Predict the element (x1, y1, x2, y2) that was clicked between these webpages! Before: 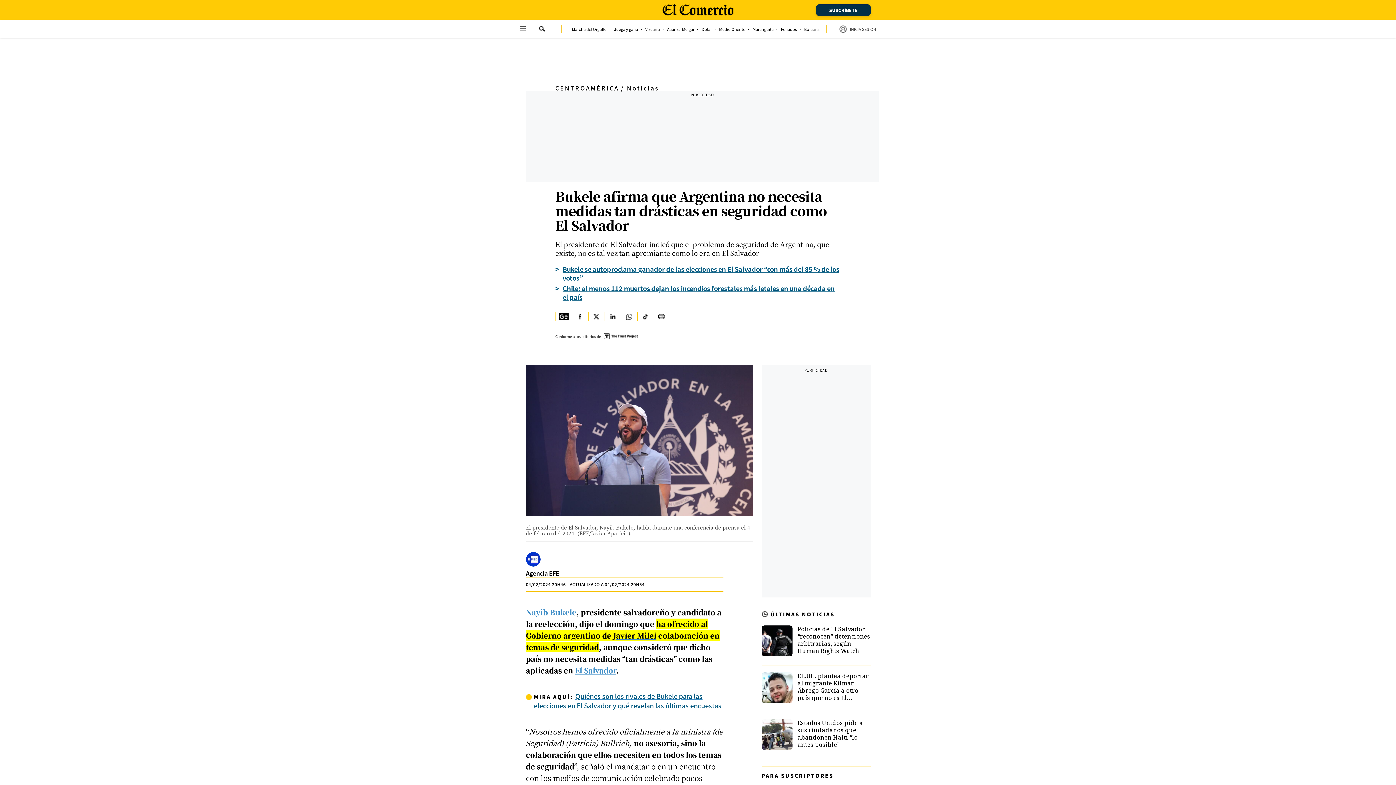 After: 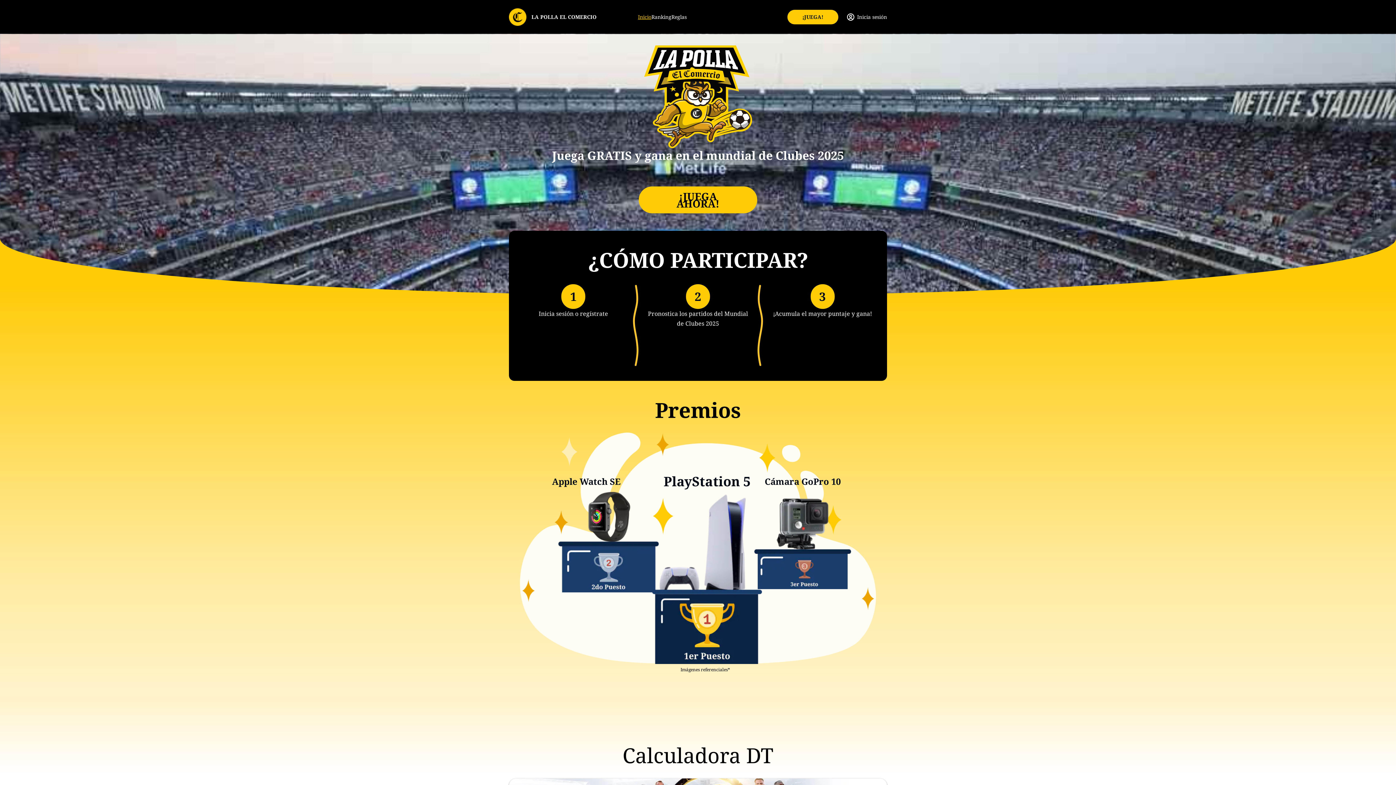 Action: bbox: (614, 27, 638, 31) label: link-nav-item